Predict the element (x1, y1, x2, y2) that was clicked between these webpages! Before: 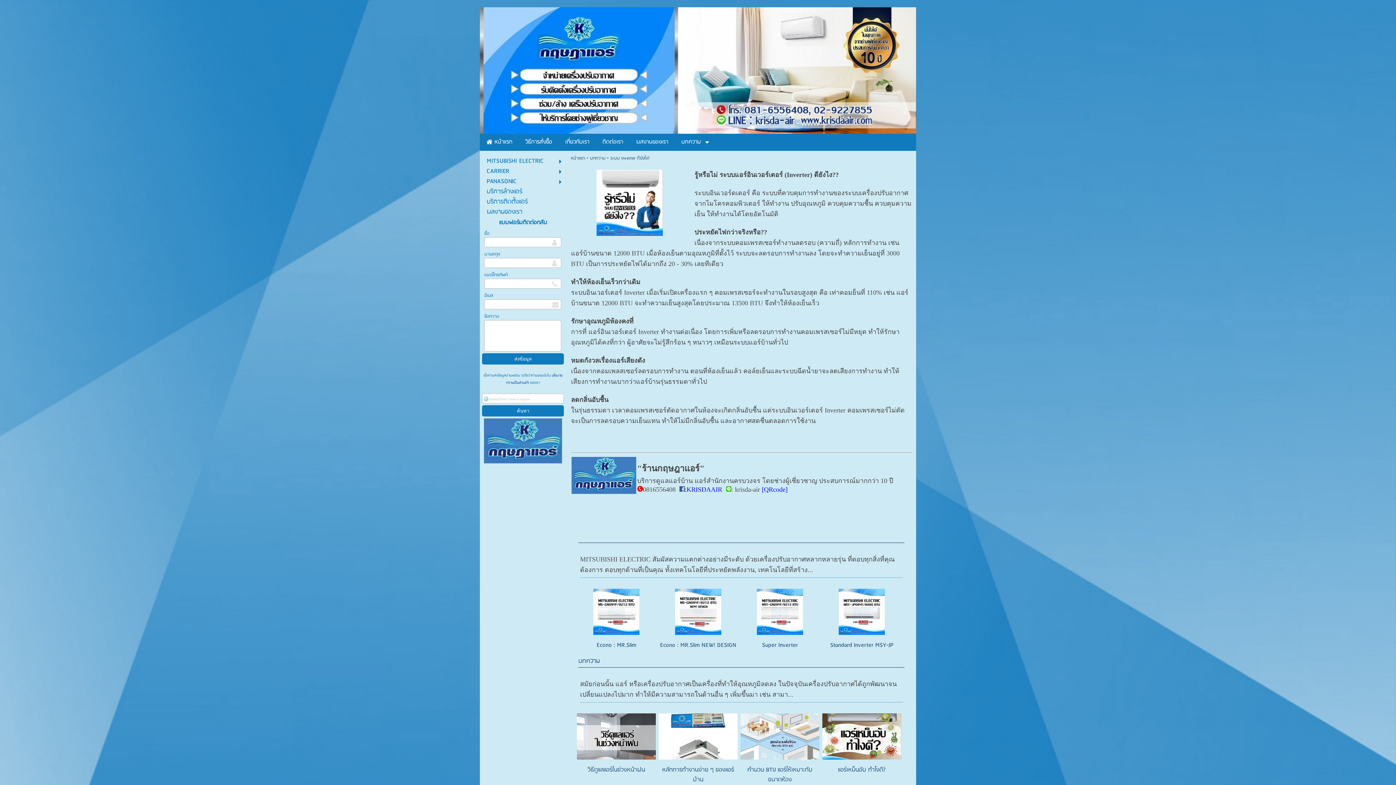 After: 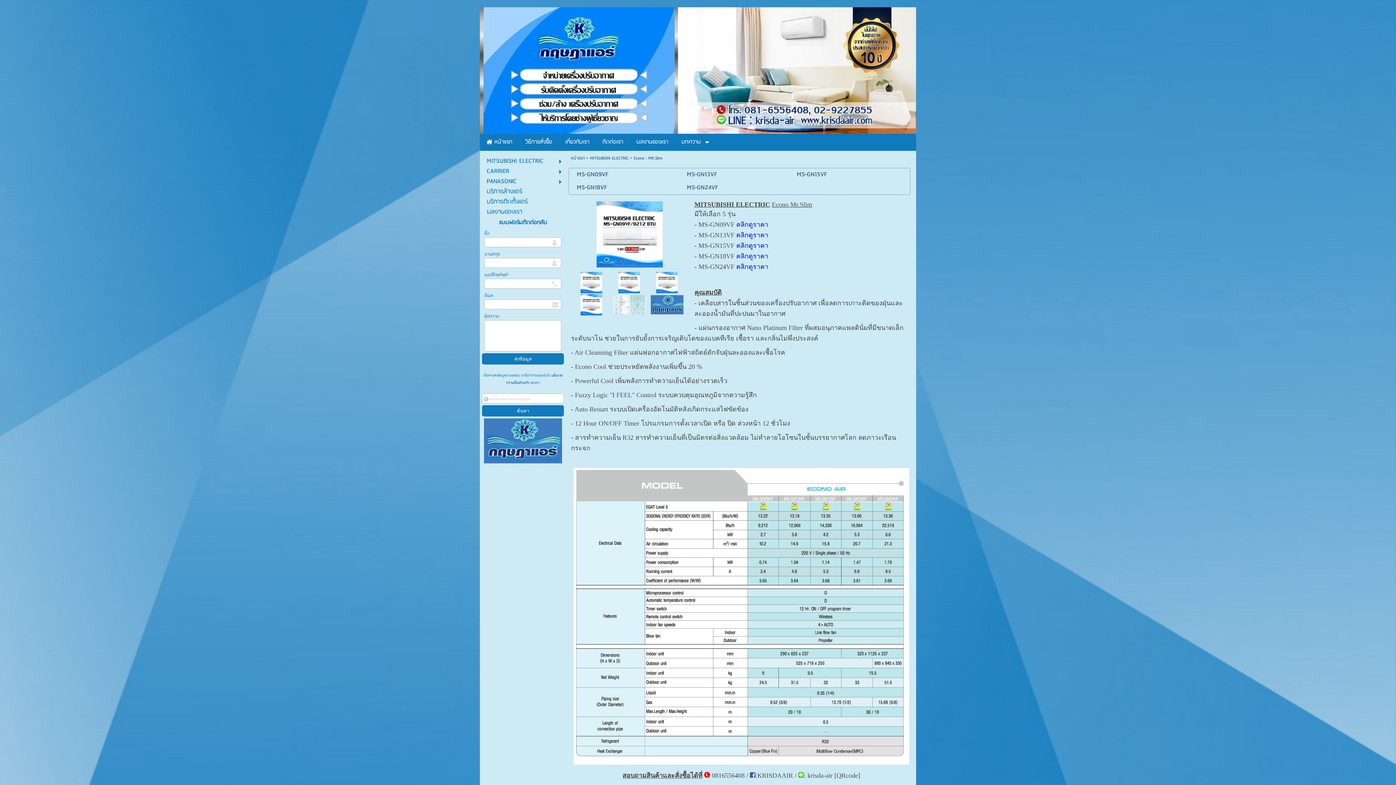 Action: bbox: (593, 607, 639, 615)